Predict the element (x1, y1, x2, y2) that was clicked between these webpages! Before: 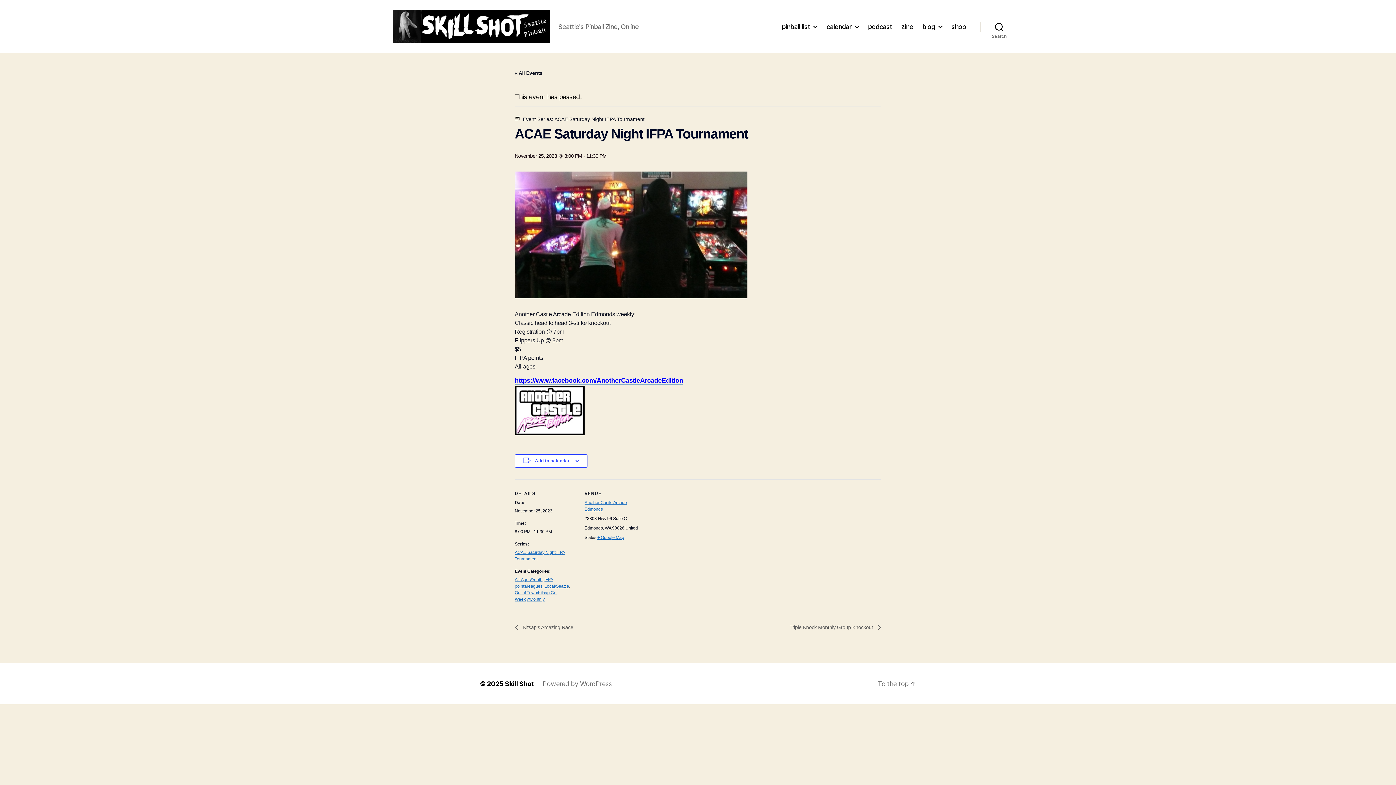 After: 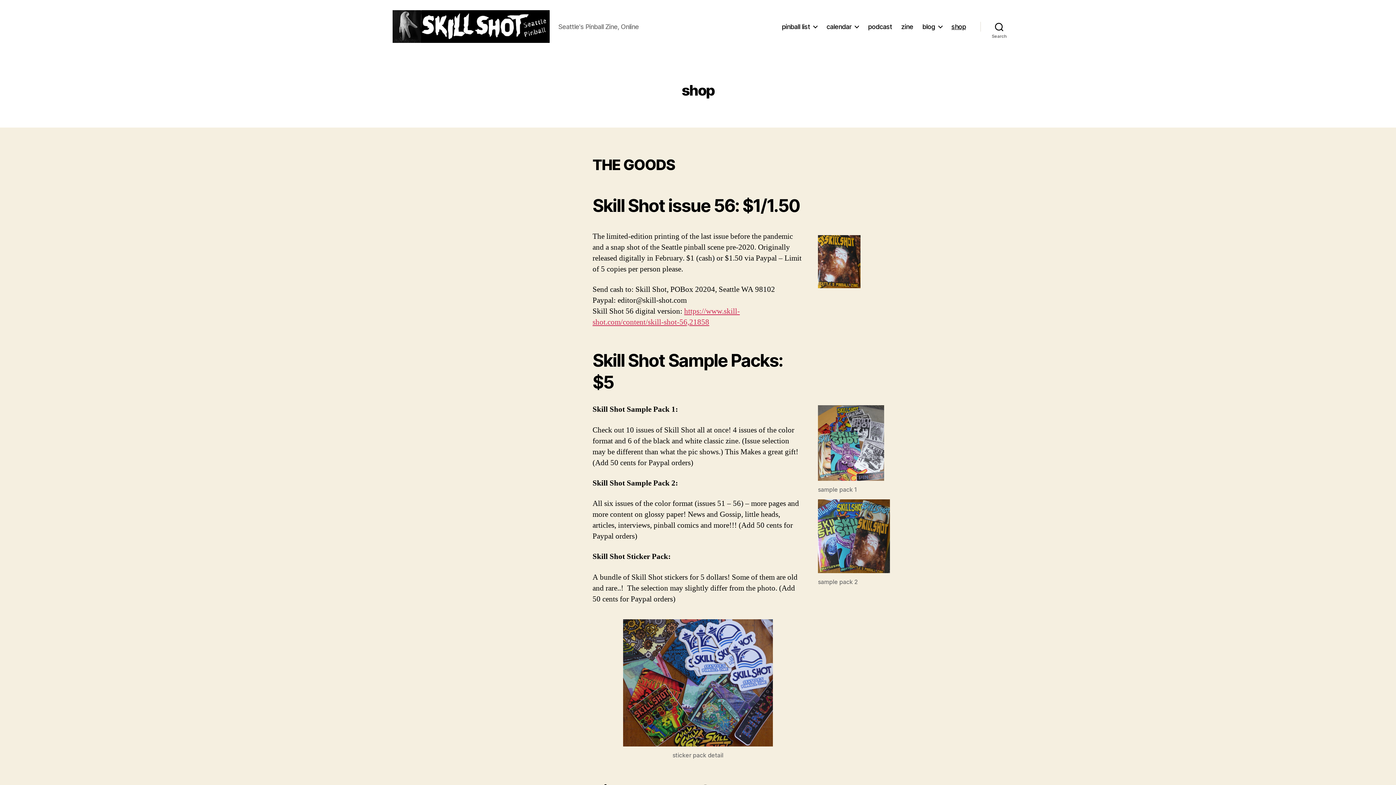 Action: bbox: (951, 22, 966, 30) label: shop